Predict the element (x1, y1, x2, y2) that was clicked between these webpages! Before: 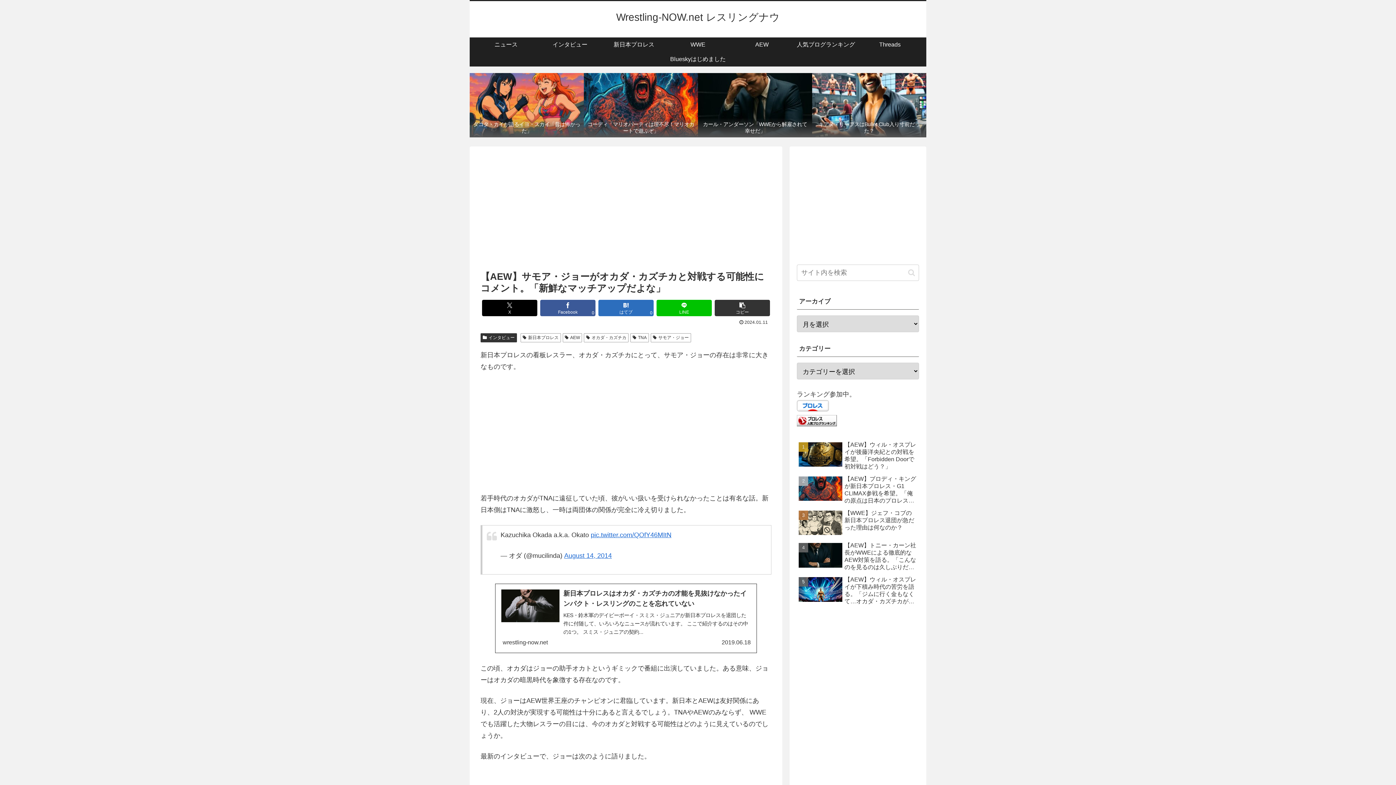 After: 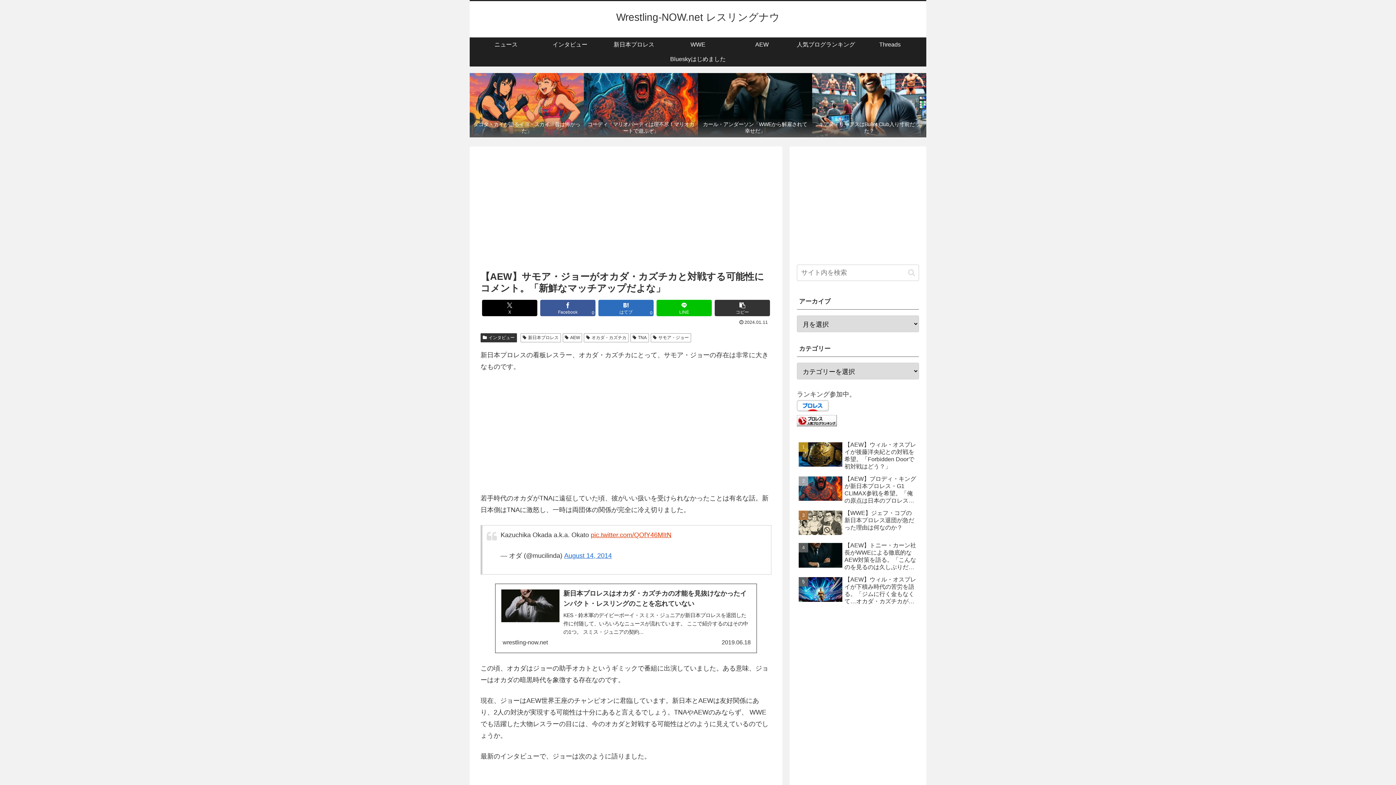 Action: bbox: (590, 531, 671, 538) label: pic.twitter.com/QOfY46MItN